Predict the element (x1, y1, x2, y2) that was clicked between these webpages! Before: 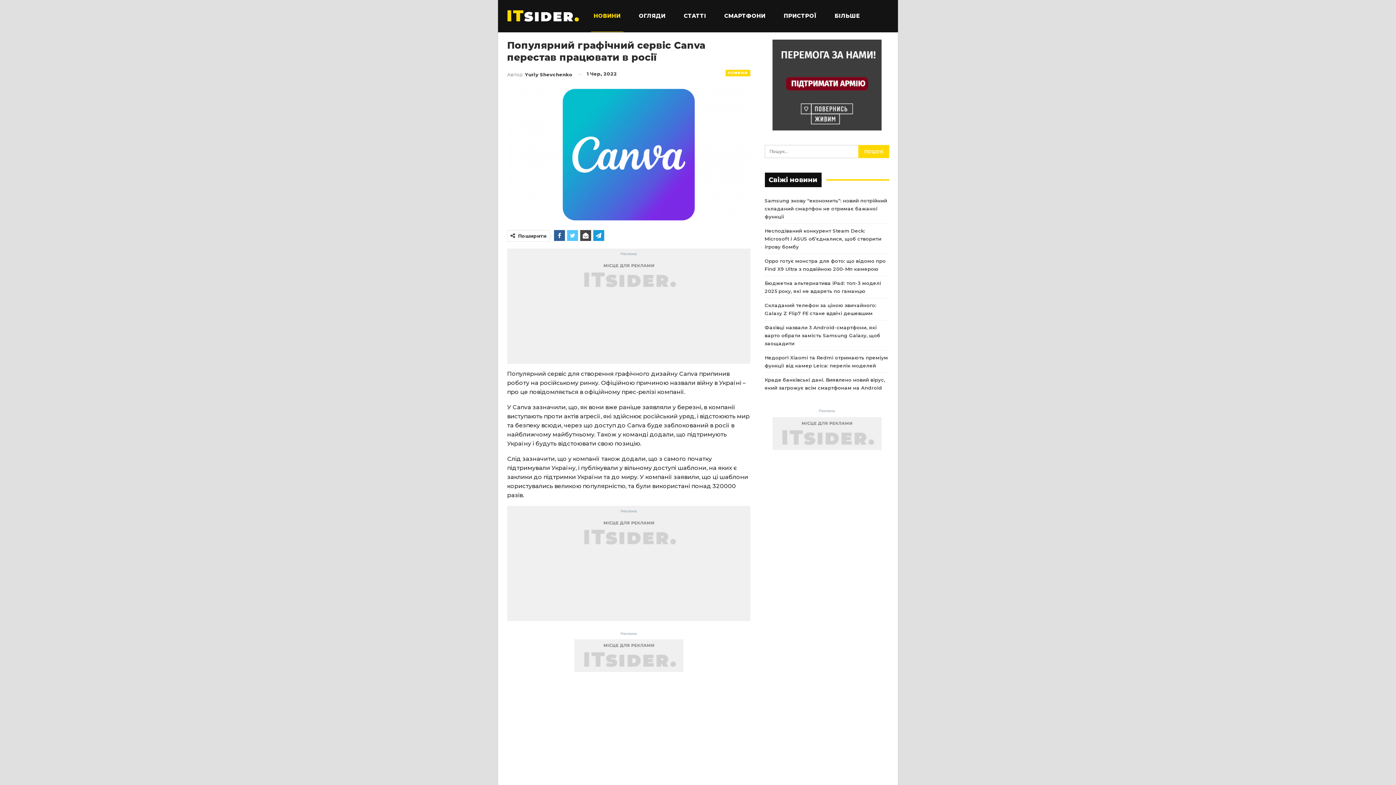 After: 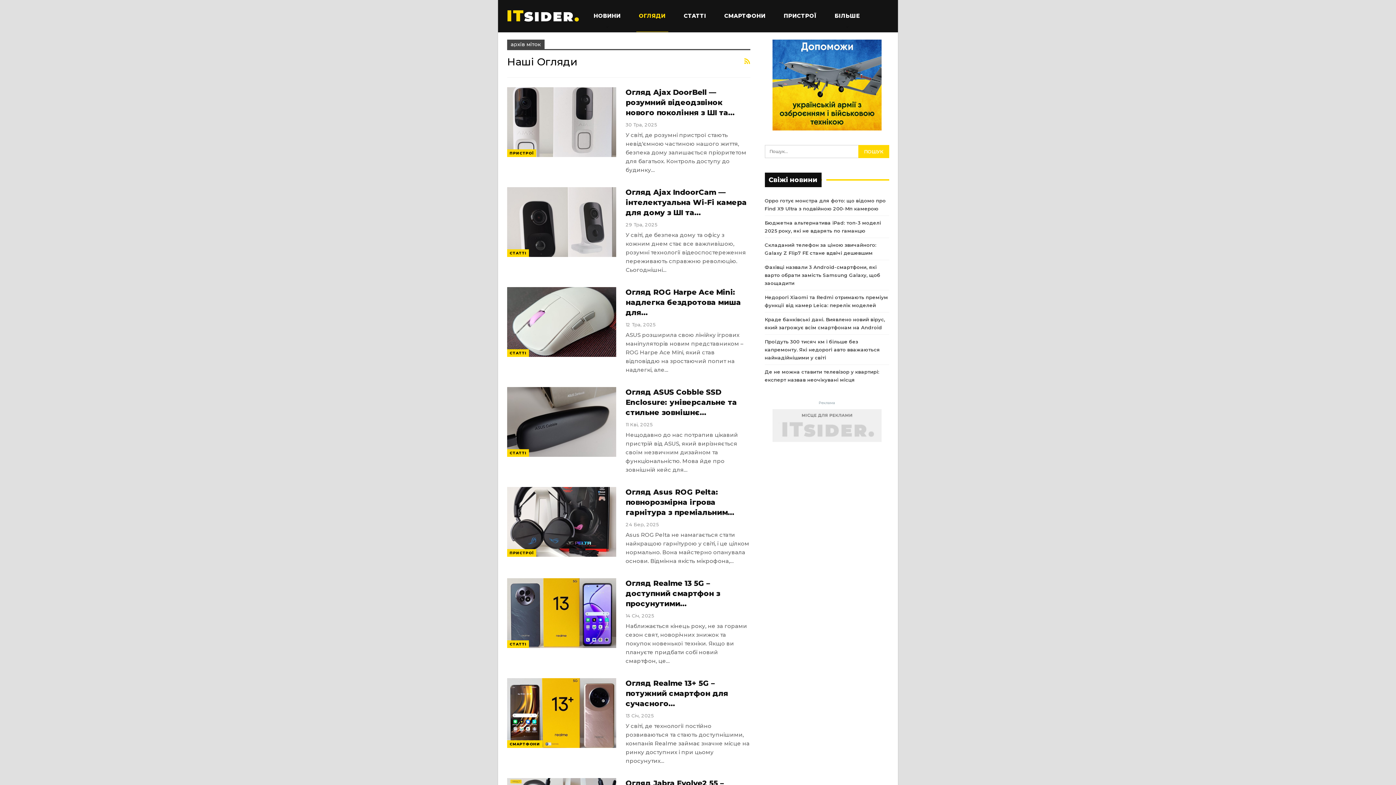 Action: label: ОГЛЯДИ bbox: (636, 0, 668, 32)